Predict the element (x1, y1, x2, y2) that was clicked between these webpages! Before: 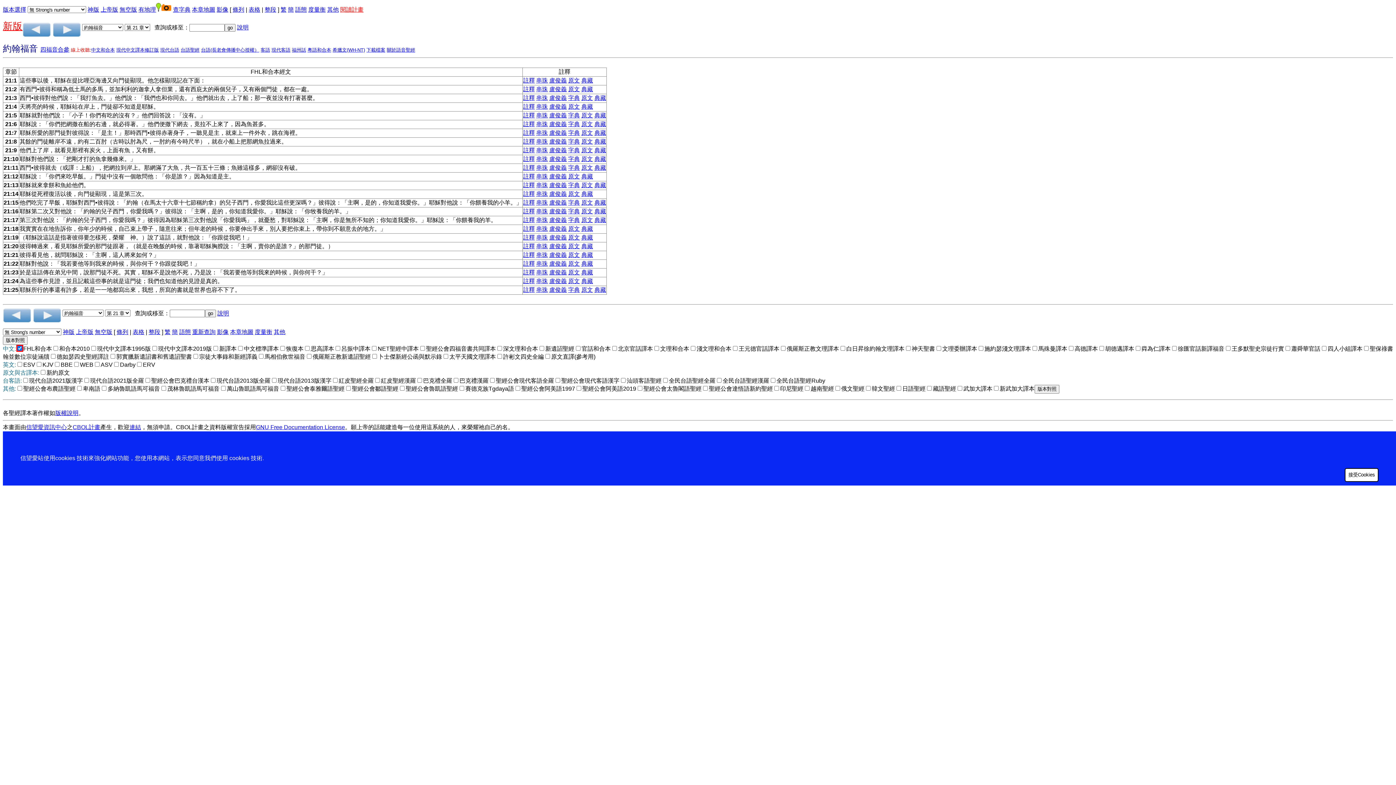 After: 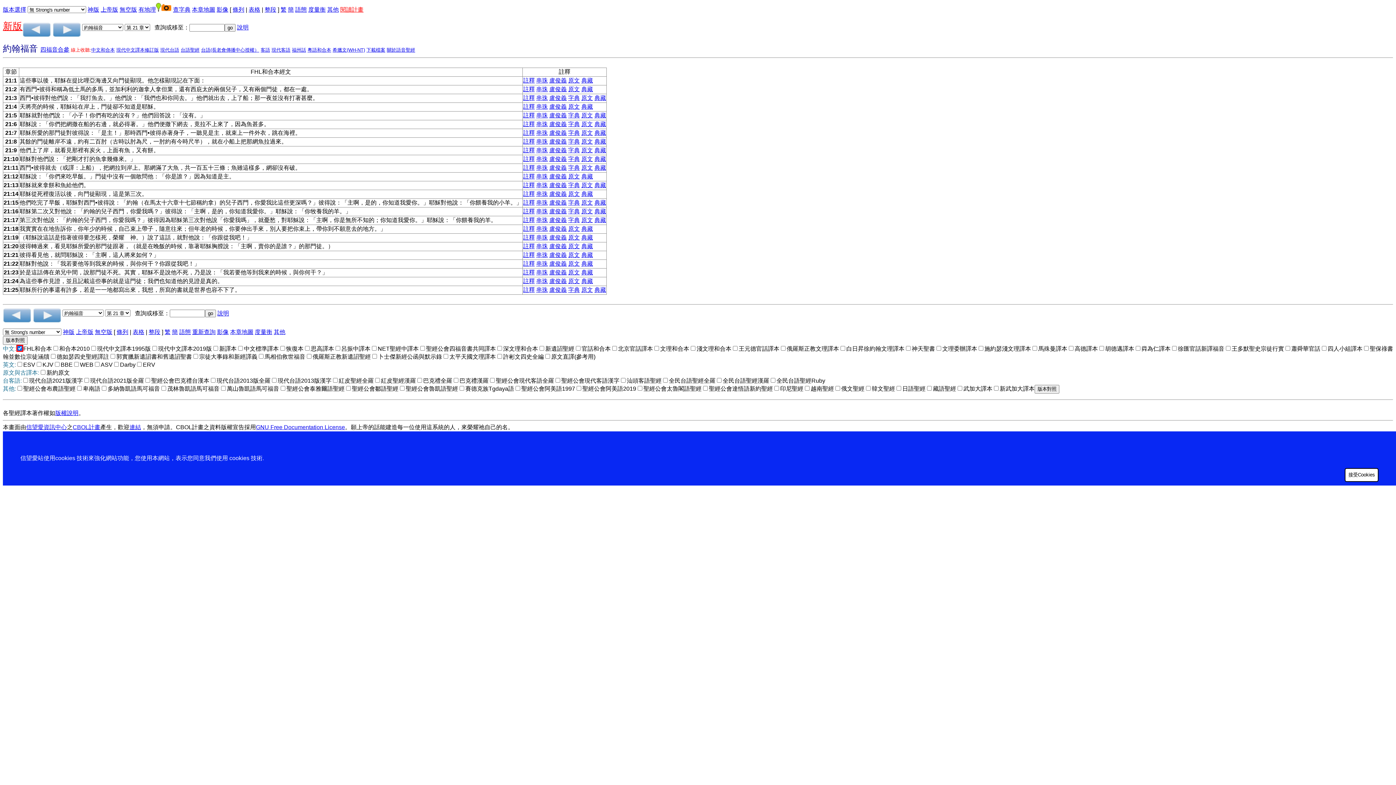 Action: bbox: (536, 190, 548, 196) label: 串珠